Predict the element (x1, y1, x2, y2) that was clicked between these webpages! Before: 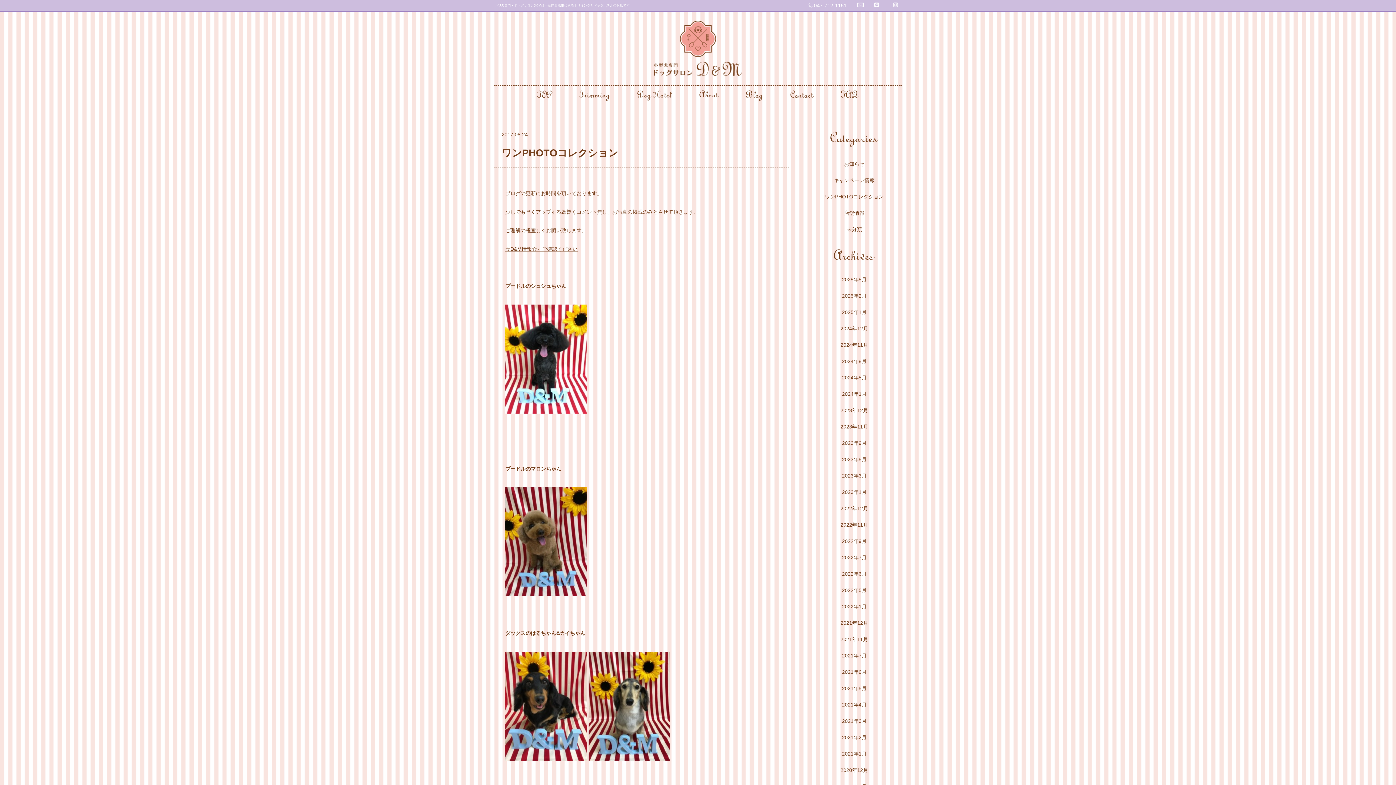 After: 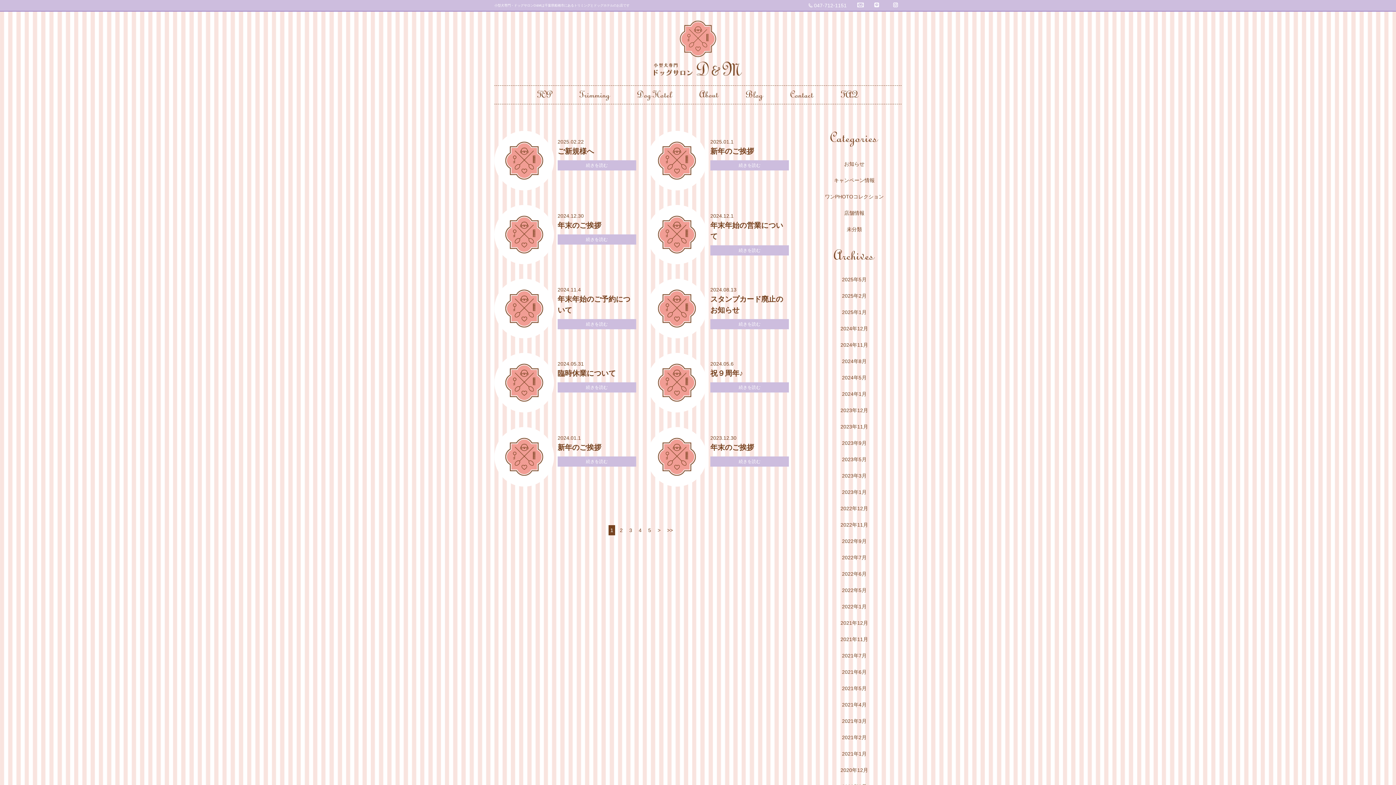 Action: label: お知らせ bbox: (844, 160, 864, 166)